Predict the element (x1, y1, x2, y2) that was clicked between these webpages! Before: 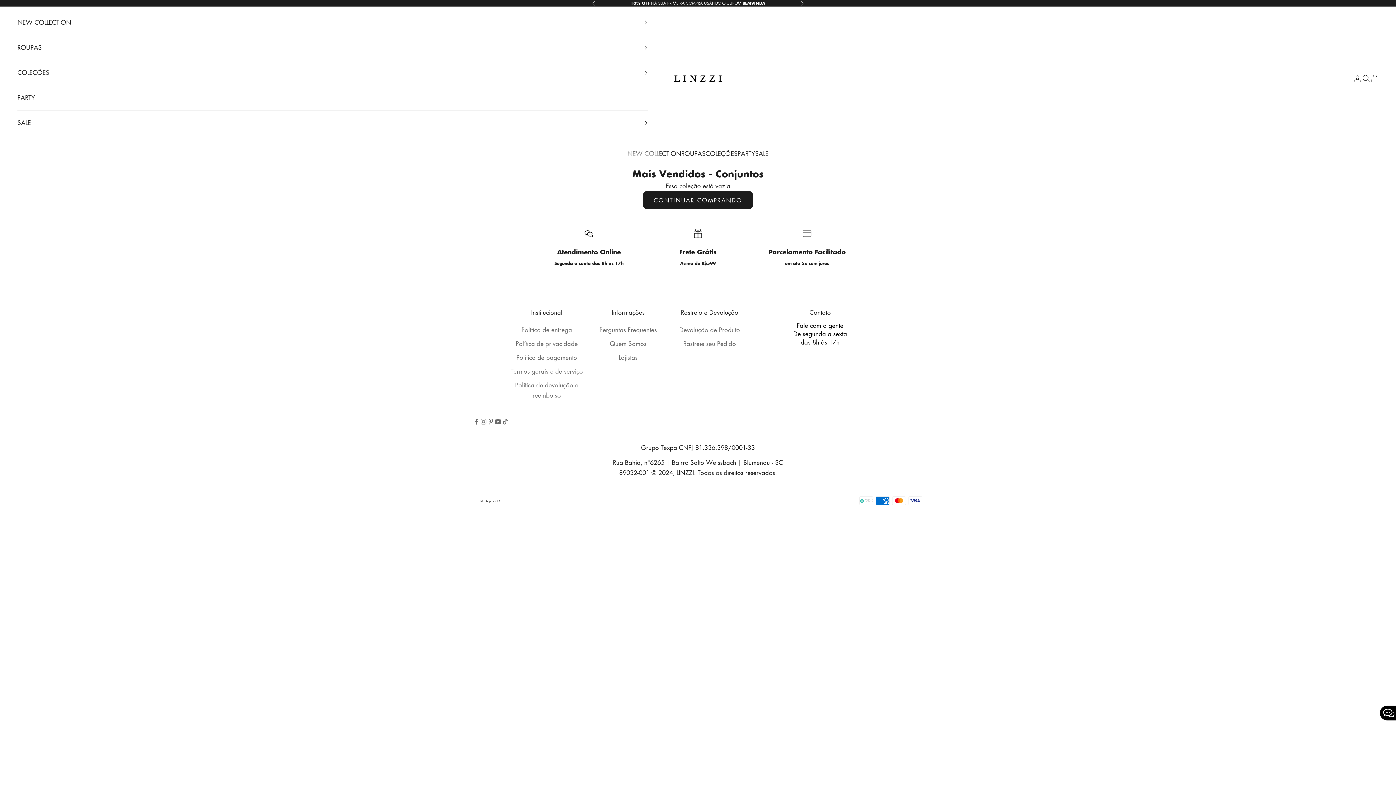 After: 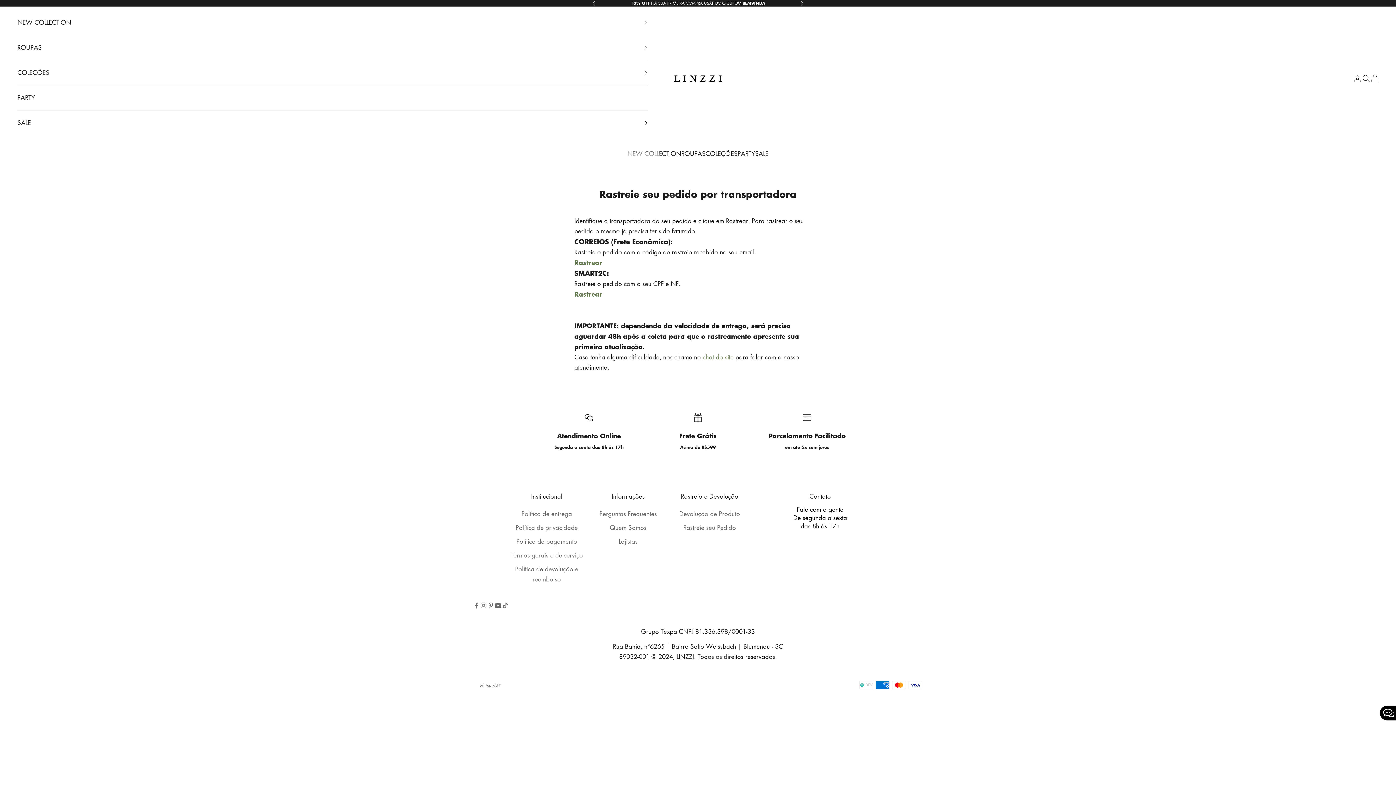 Action: label: Rastreie seu Pedido bbox: (683, 339, 736, 347)